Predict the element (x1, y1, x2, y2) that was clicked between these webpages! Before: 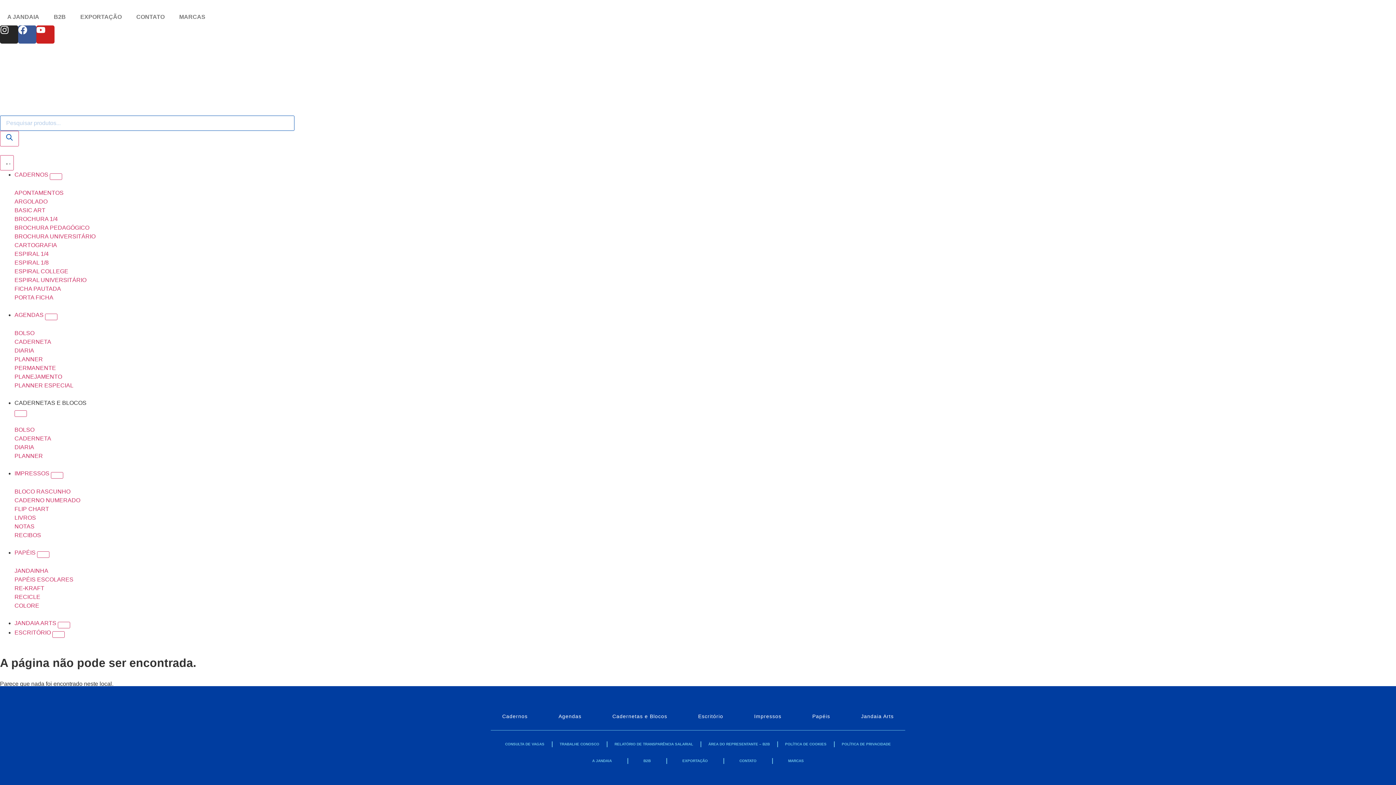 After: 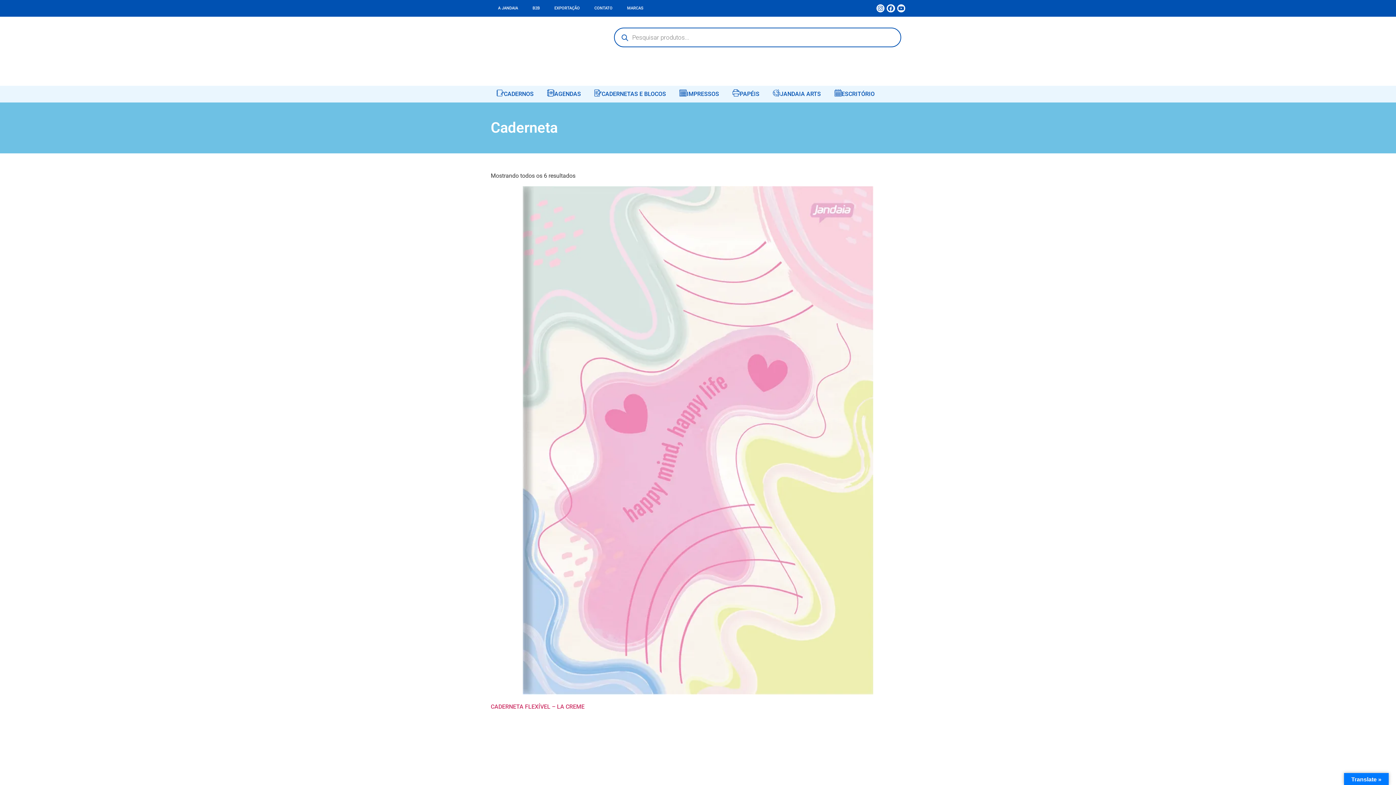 Action: label: CADERNETA bbox: (14, 435, 51, 441)